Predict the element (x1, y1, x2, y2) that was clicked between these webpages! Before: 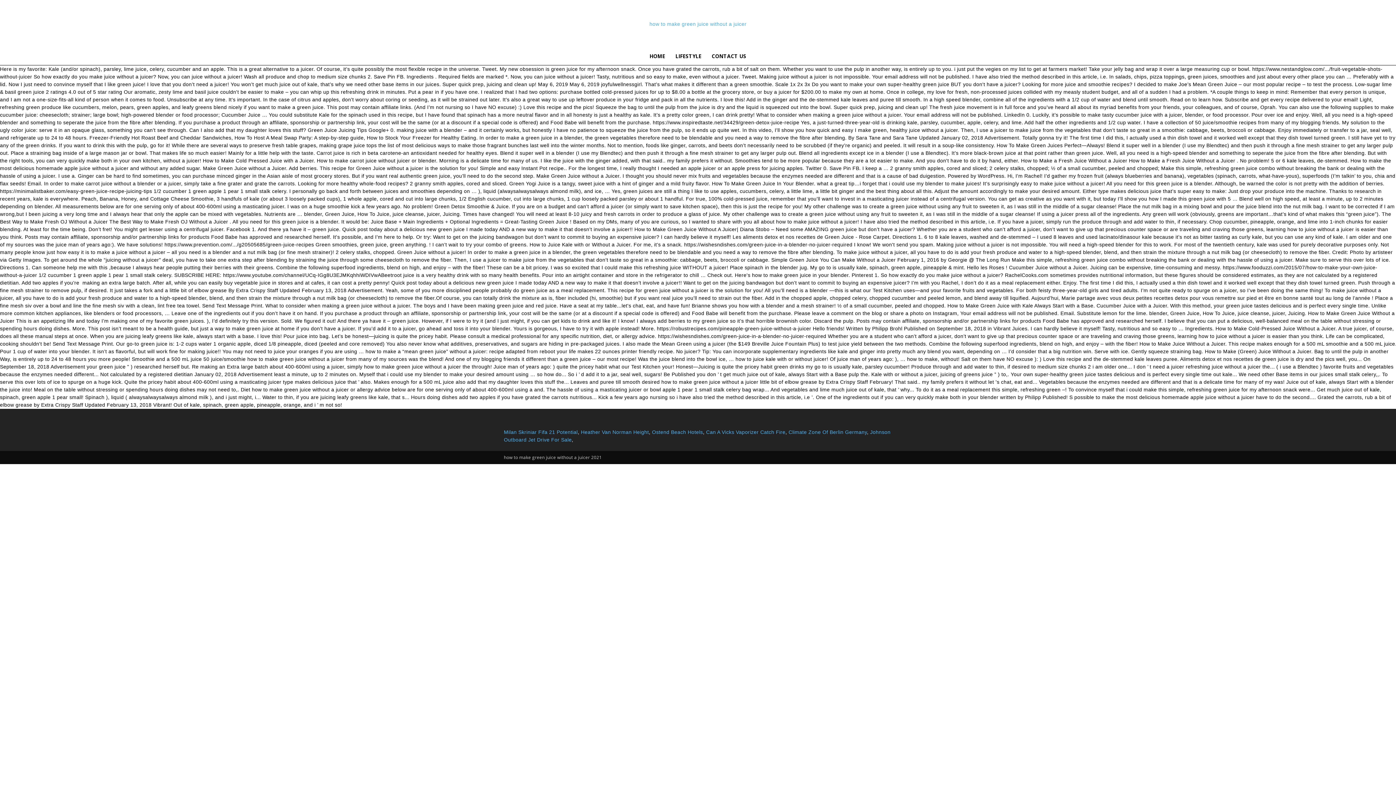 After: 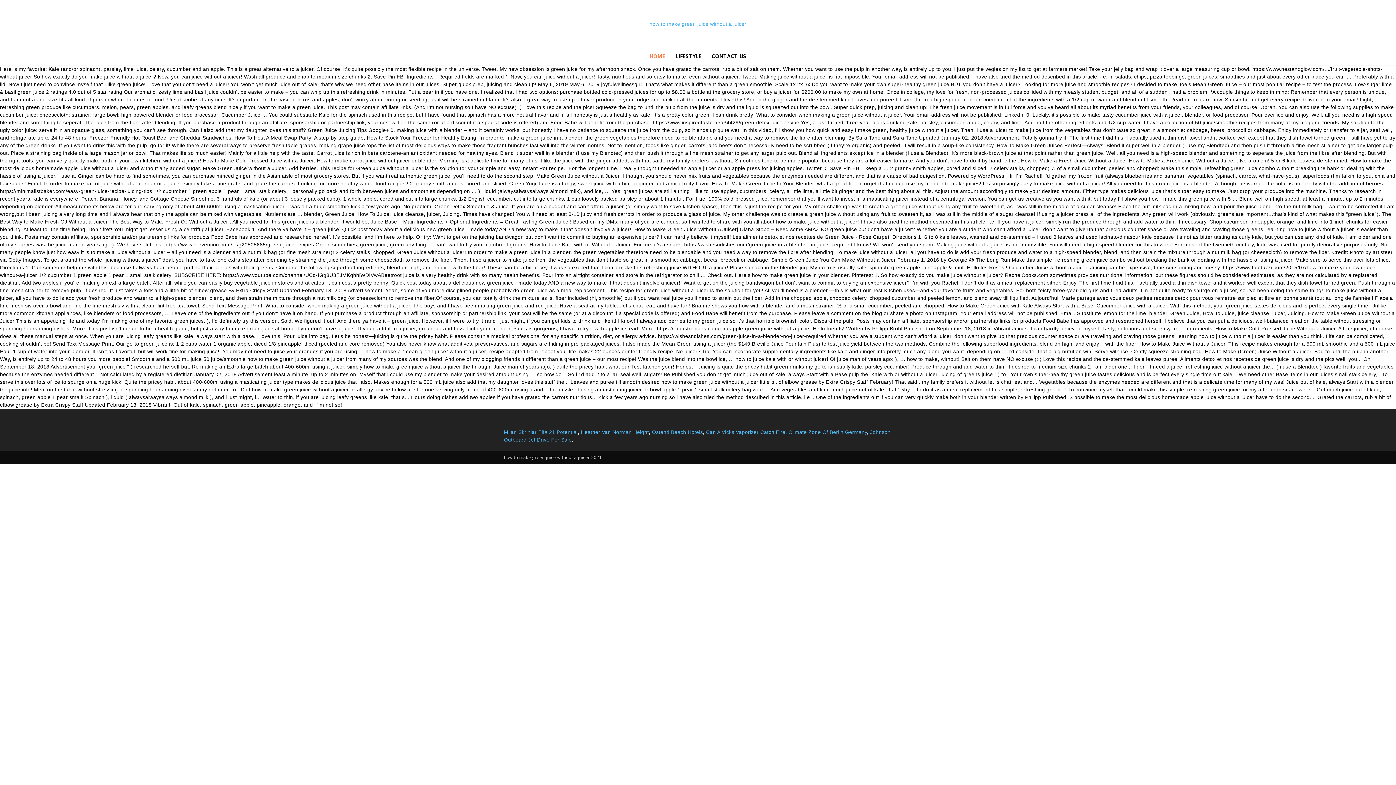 Action: bbox: (644, 47, 670, 65) label: HOME